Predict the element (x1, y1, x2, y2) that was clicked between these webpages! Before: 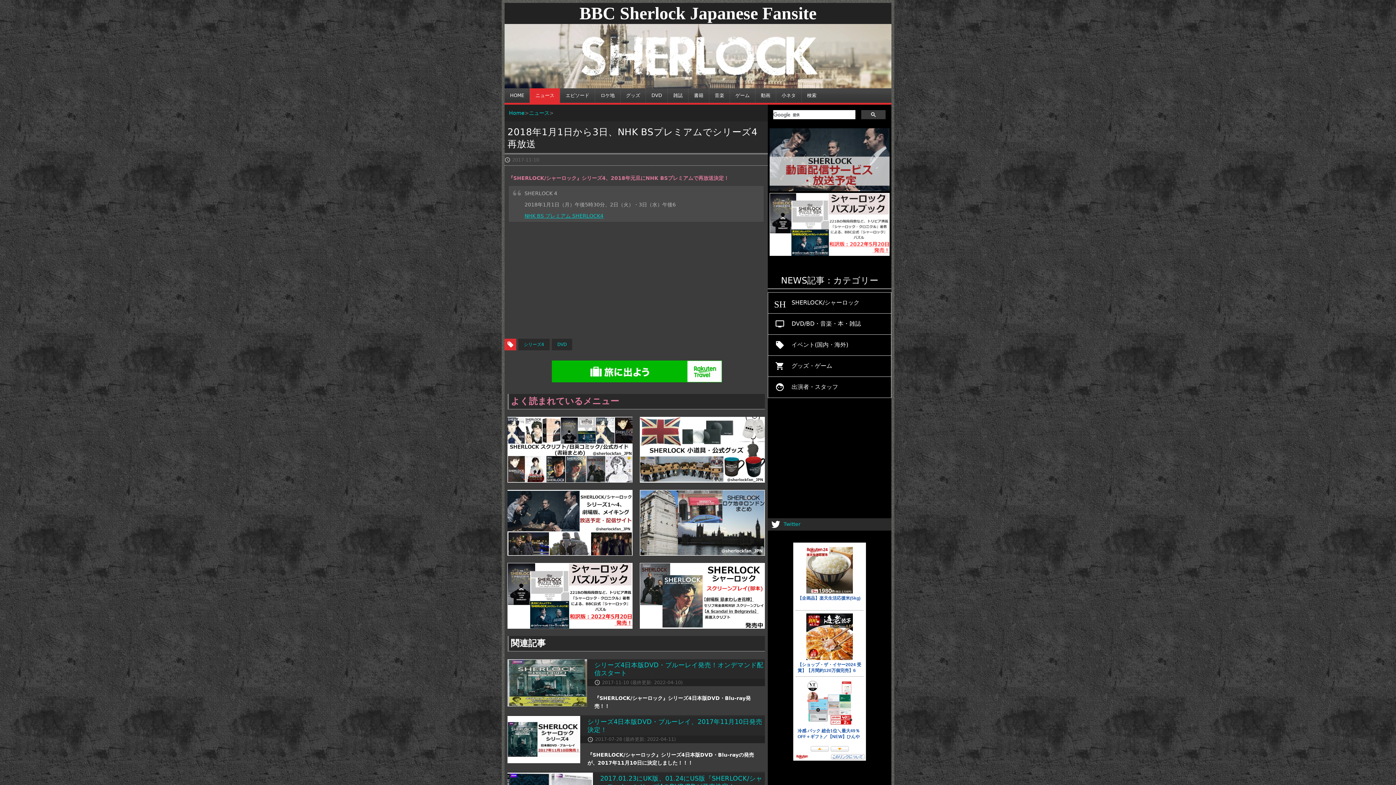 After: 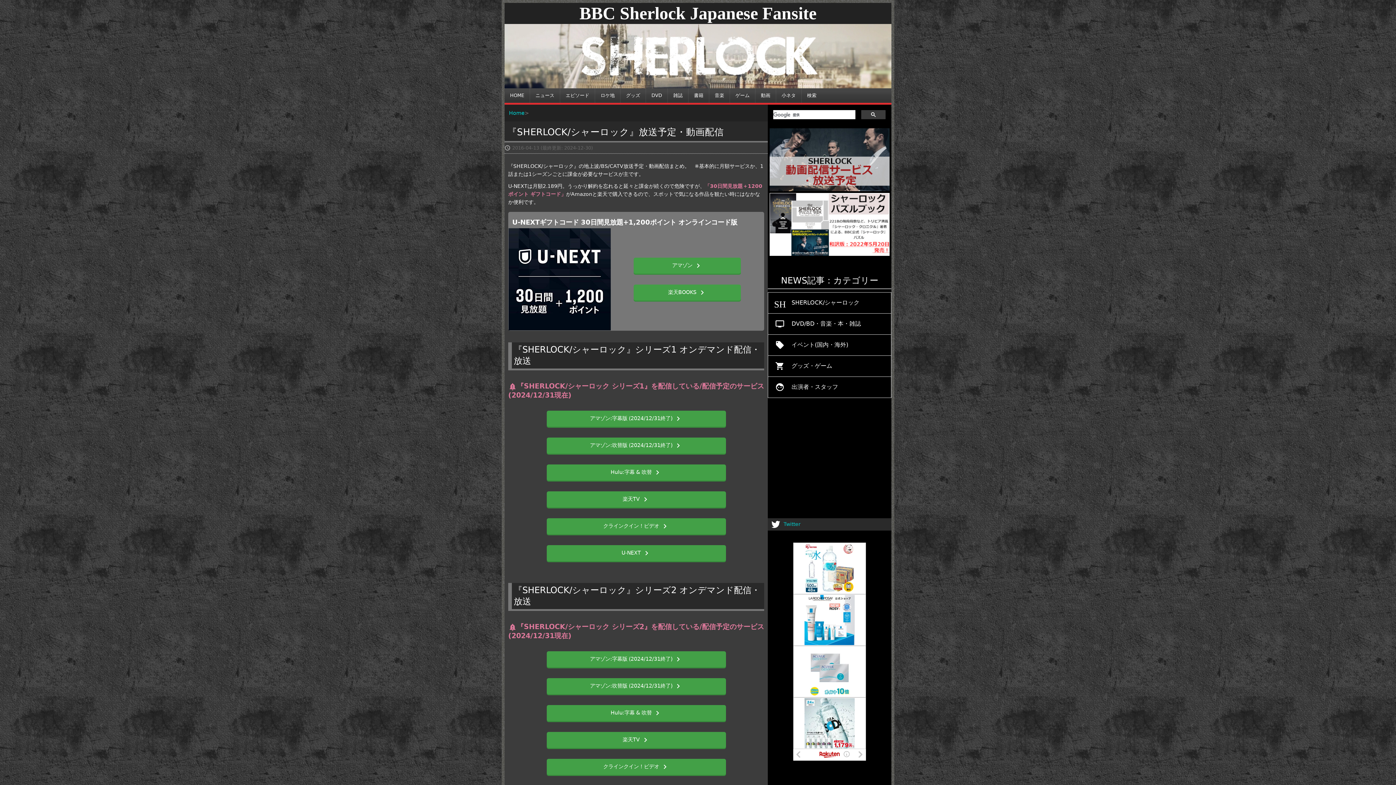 Action: bbox: (507, 549, 632, 554)